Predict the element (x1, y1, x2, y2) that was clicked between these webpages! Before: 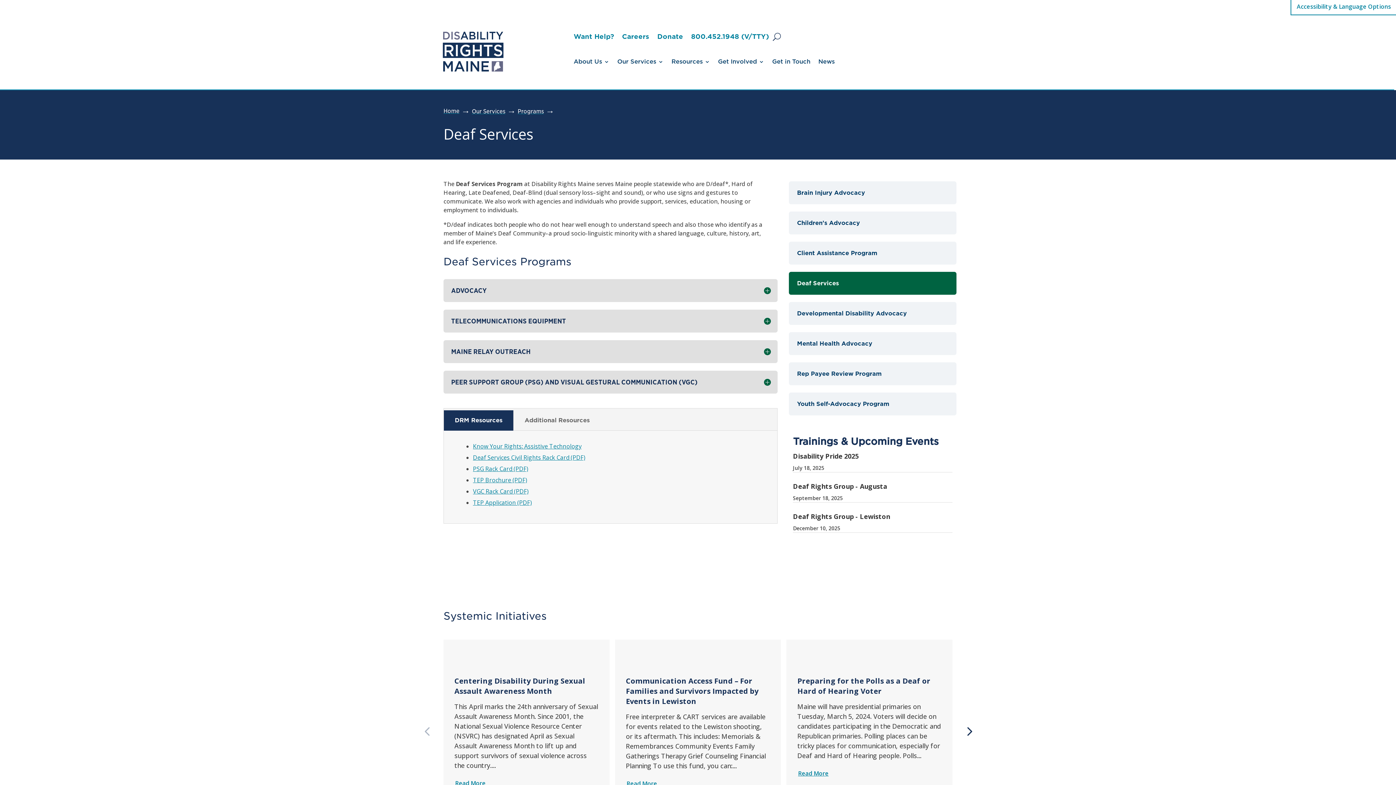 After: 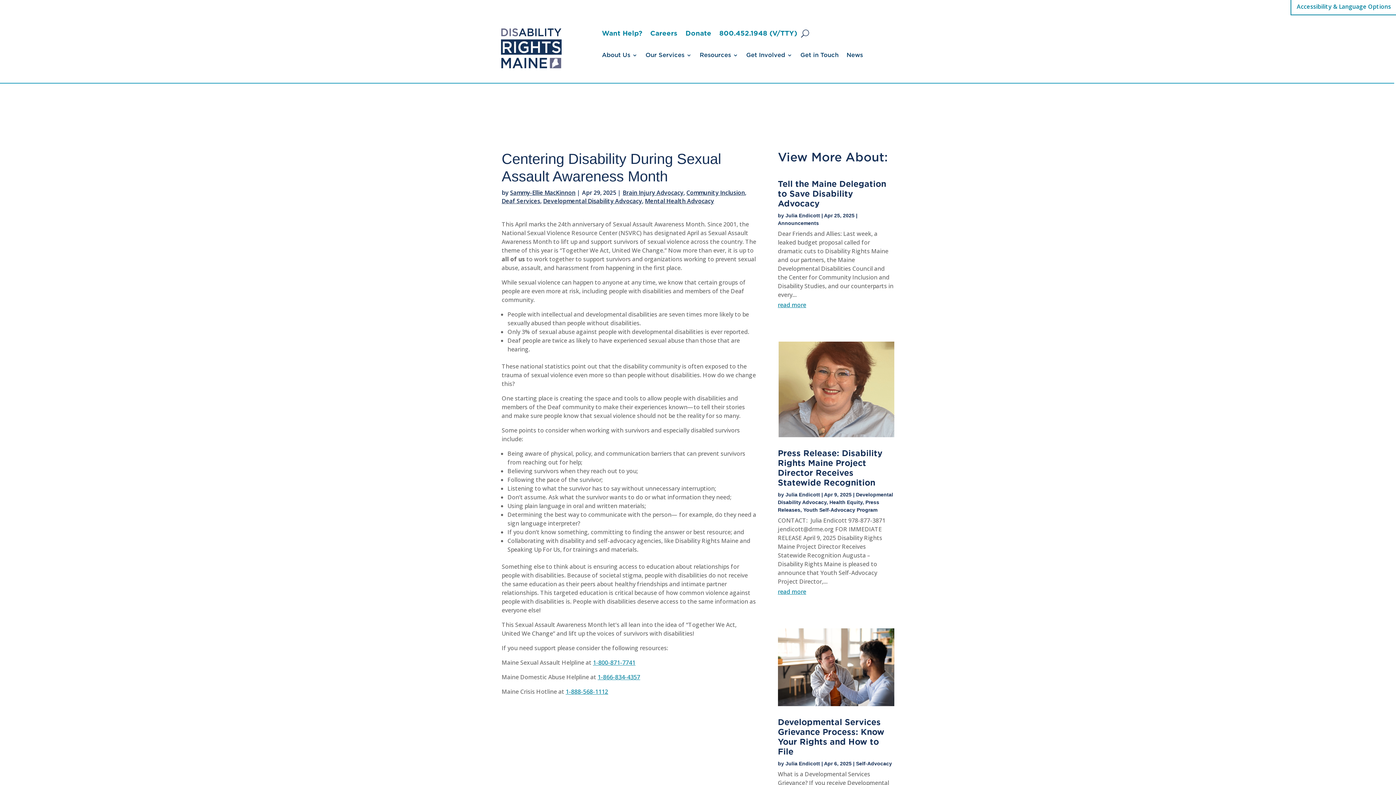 Action: label: Read More bbox: (454, 776, 492, 791)